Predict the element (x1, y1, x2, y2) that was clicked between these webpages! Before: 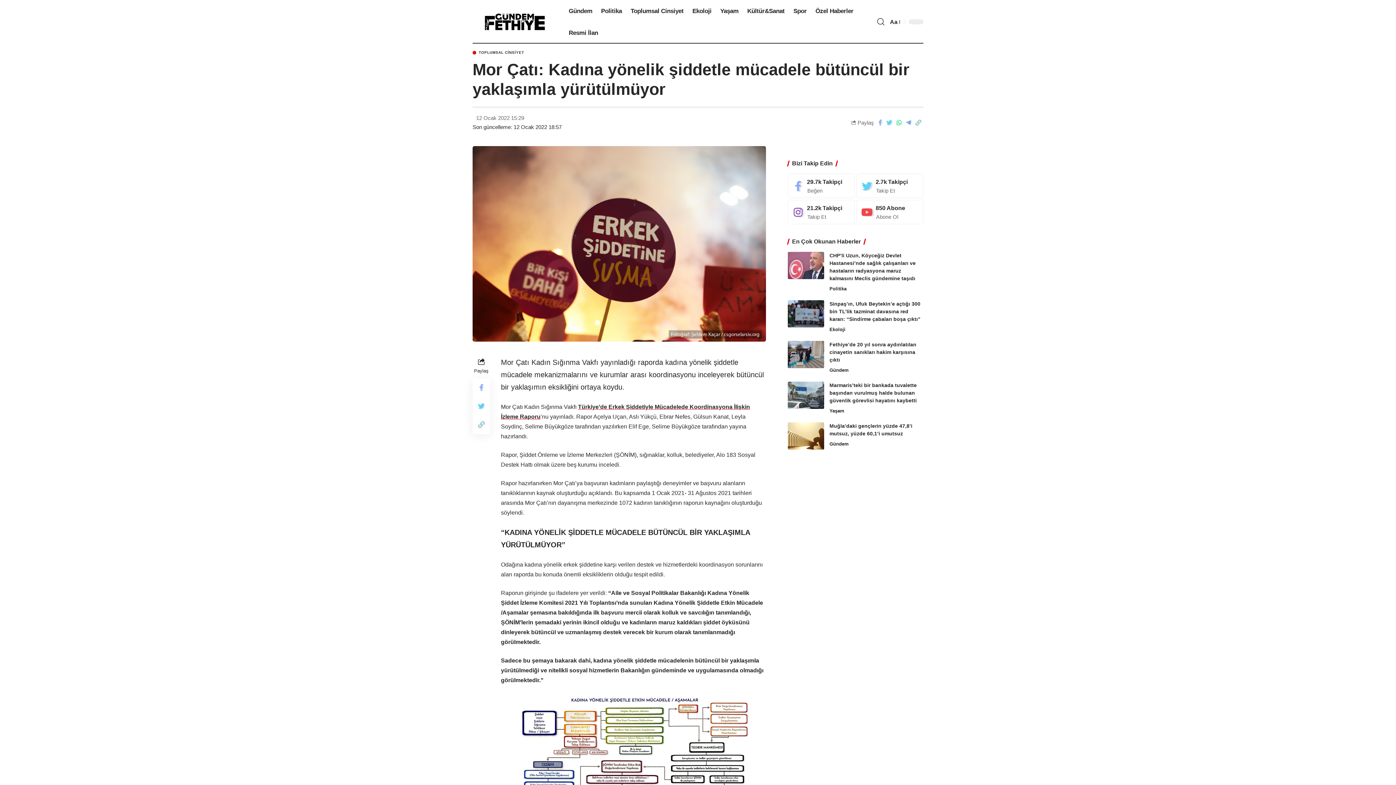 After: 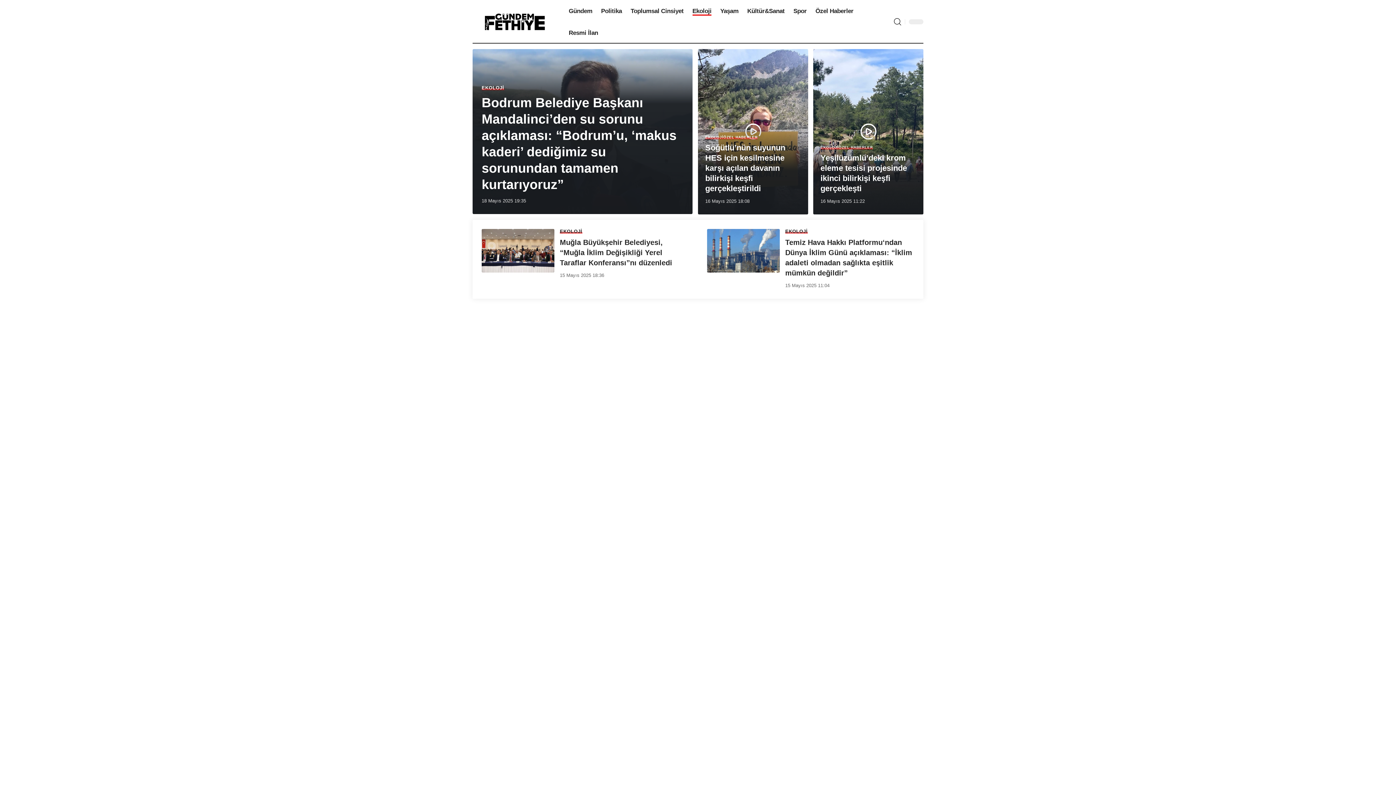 Action: label: Ekoloji bbox: (829, 325, 845, 333)